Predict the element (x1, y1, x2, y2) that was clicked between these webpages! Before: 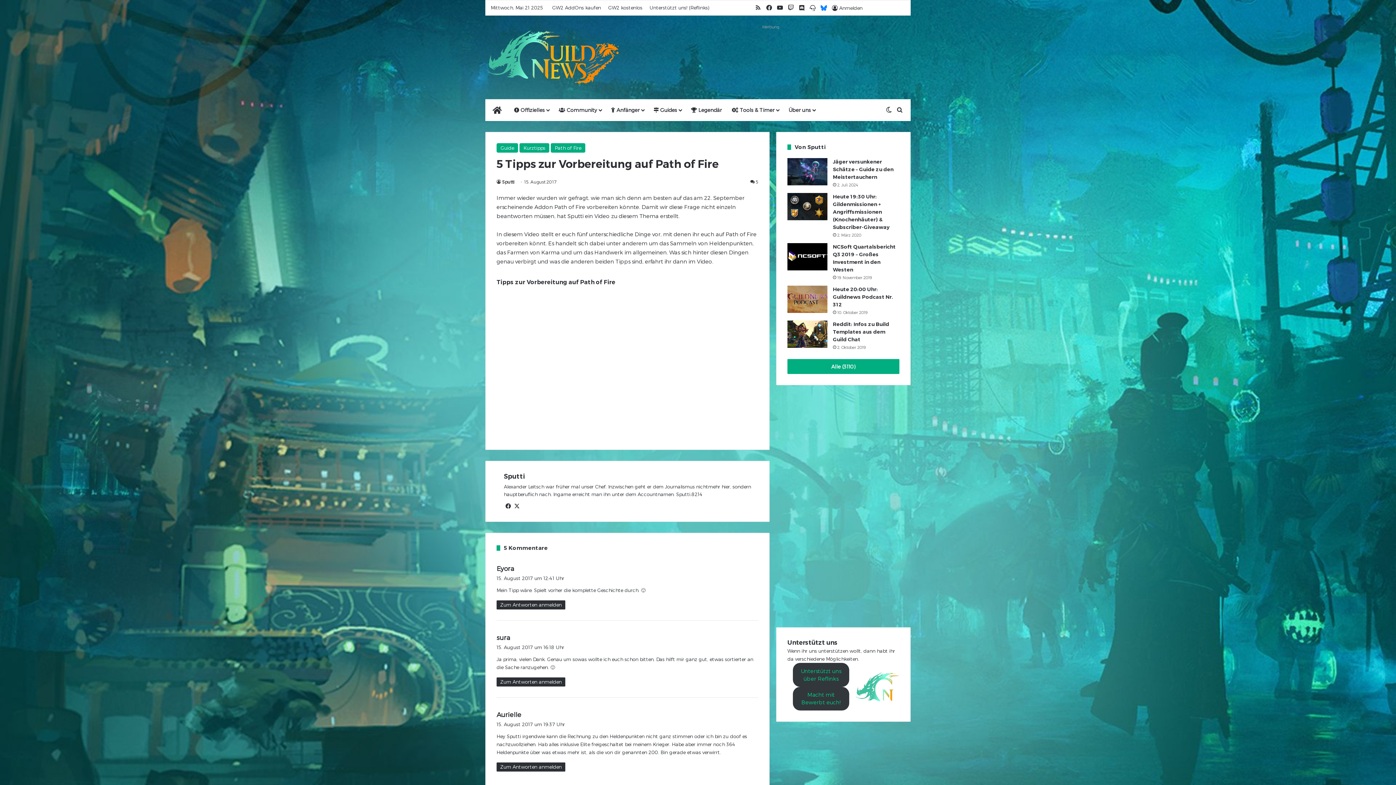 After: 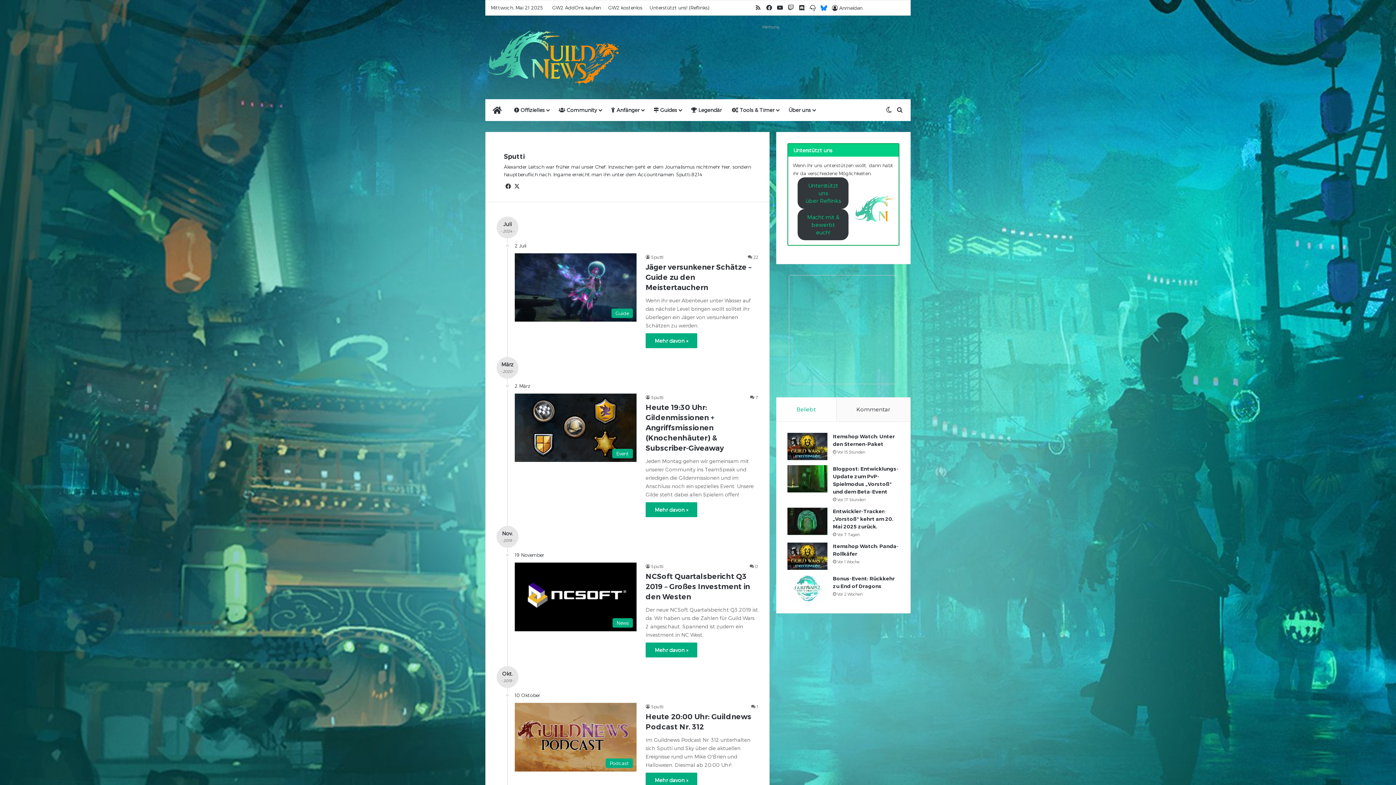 Action: label: Alle (3110) bbox: (787, 359, 899, 374)